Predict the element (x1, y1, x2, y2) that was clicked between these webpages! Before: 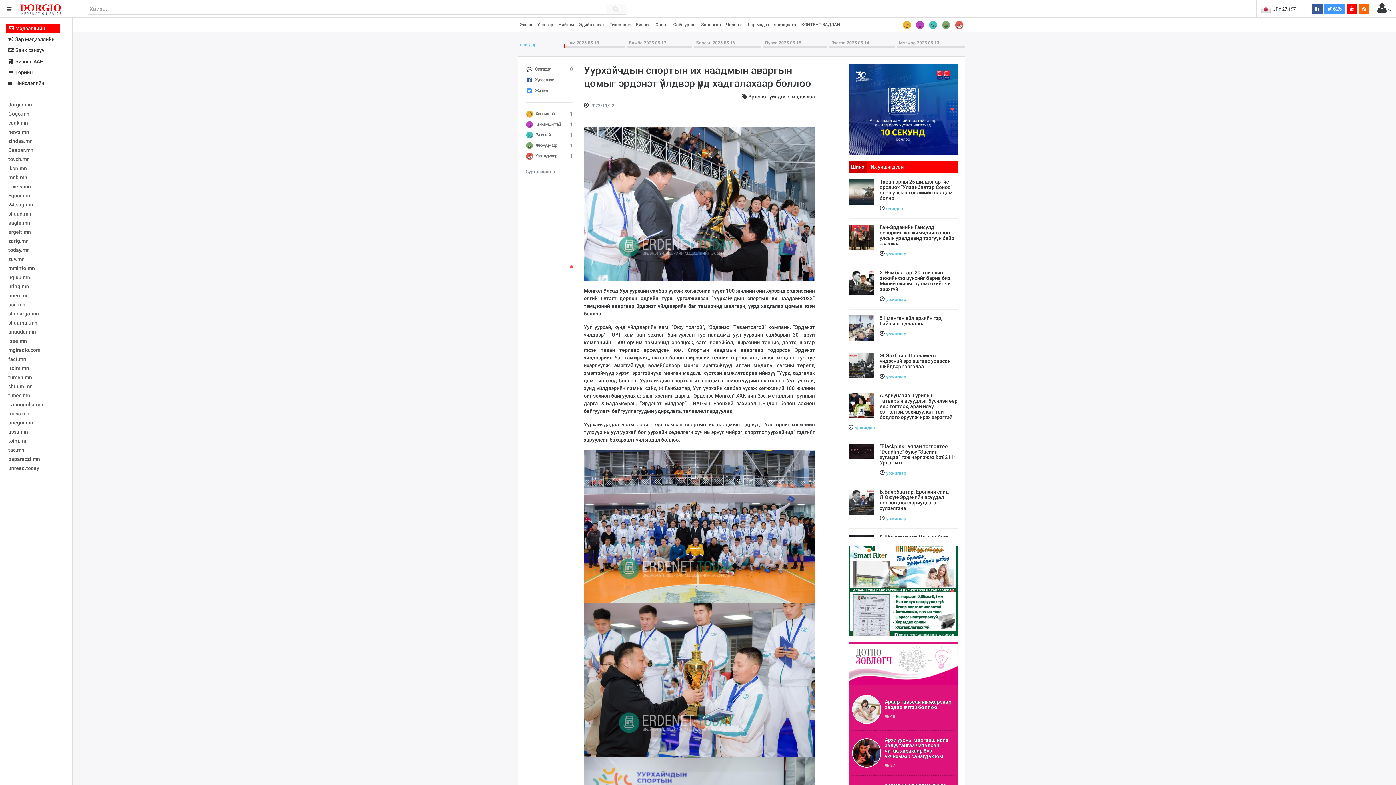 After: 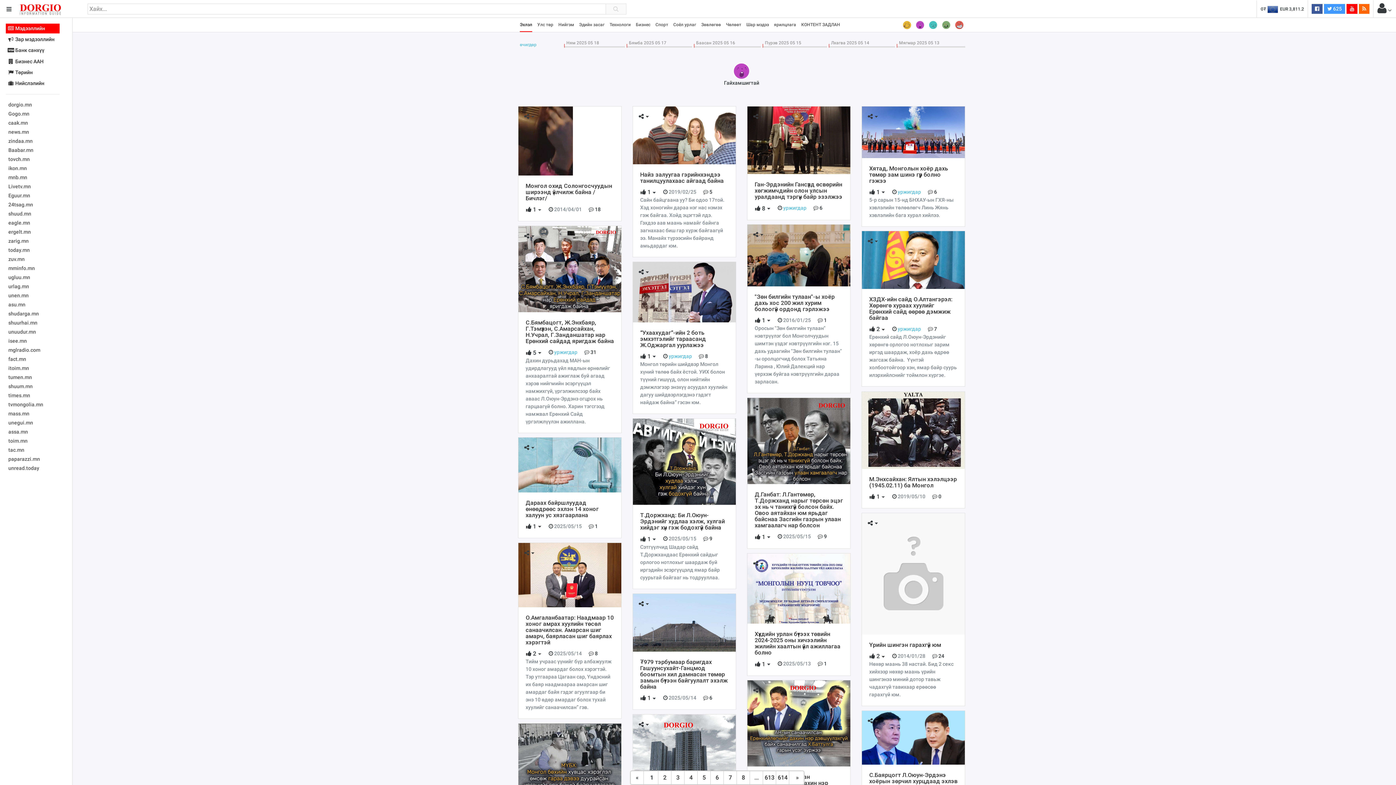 Action: bbox: (914, 21, 926, 28)